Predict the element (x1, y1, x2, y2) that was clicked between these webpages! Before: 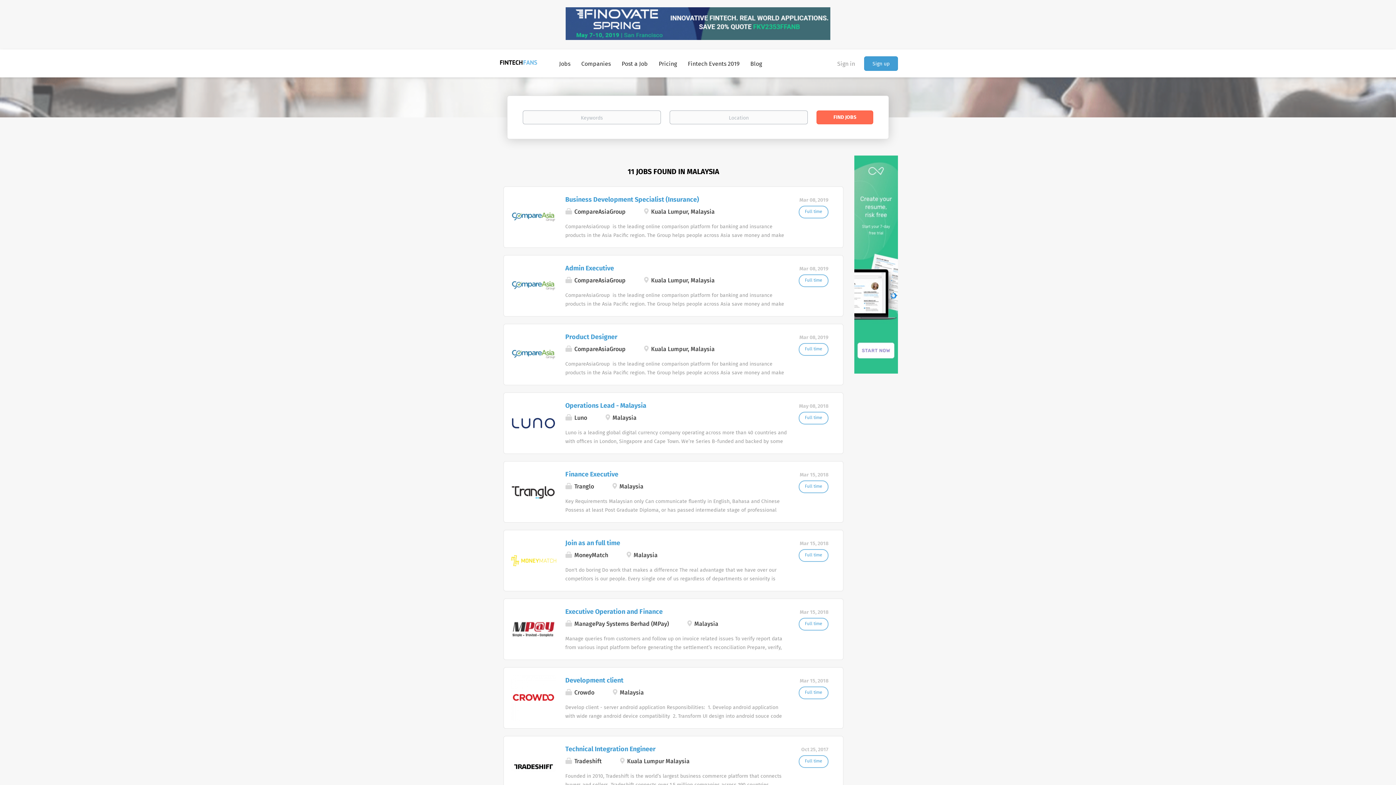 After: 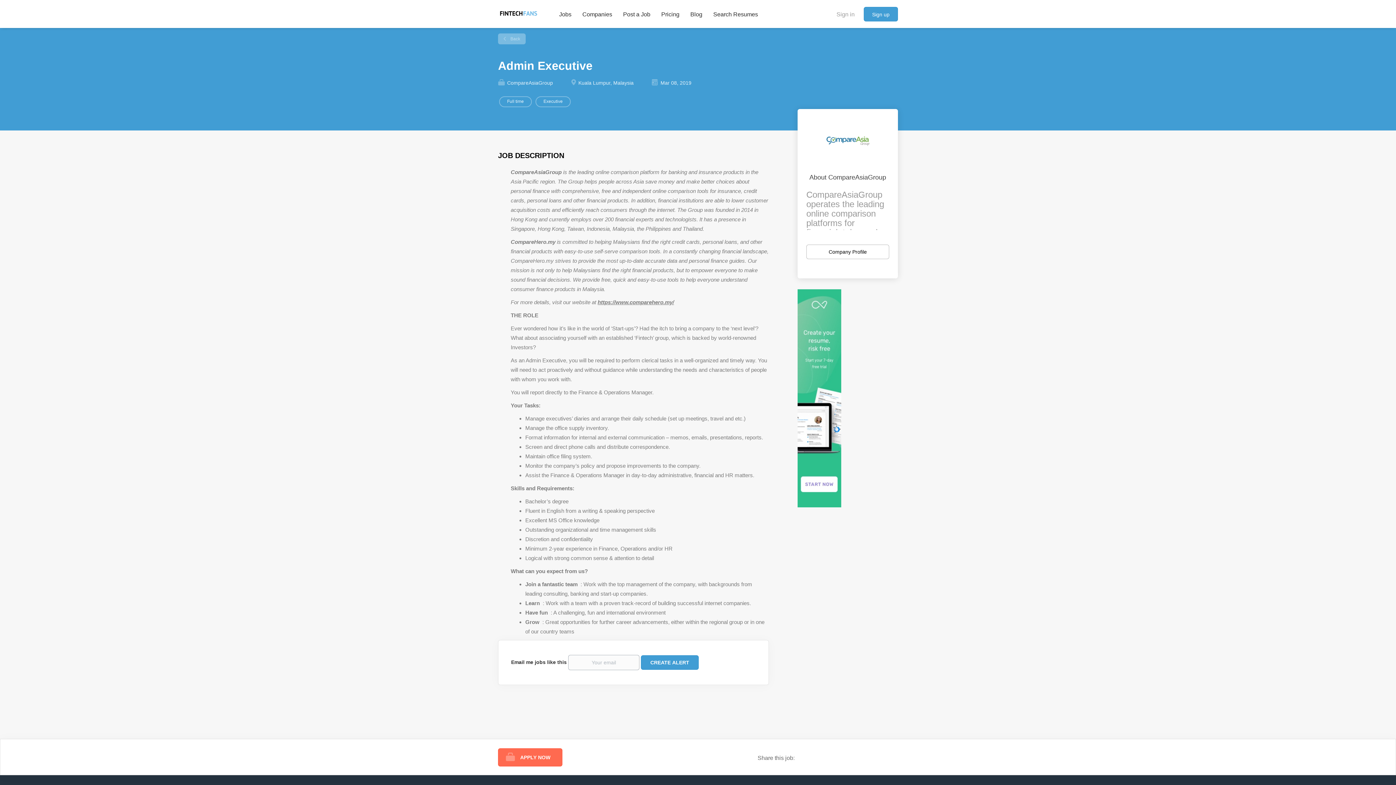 Action: bbox: (565, 264, 614, 273) label: Admin Executive